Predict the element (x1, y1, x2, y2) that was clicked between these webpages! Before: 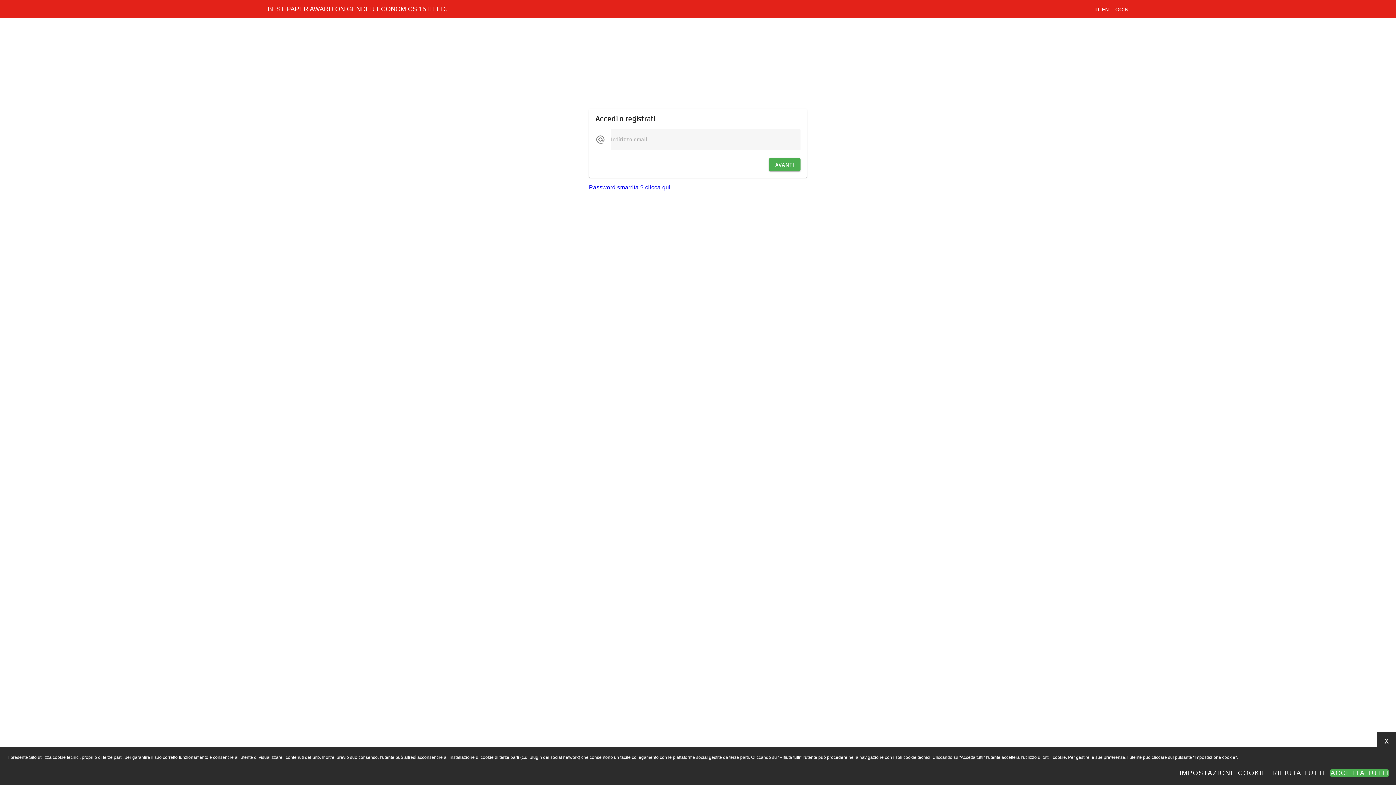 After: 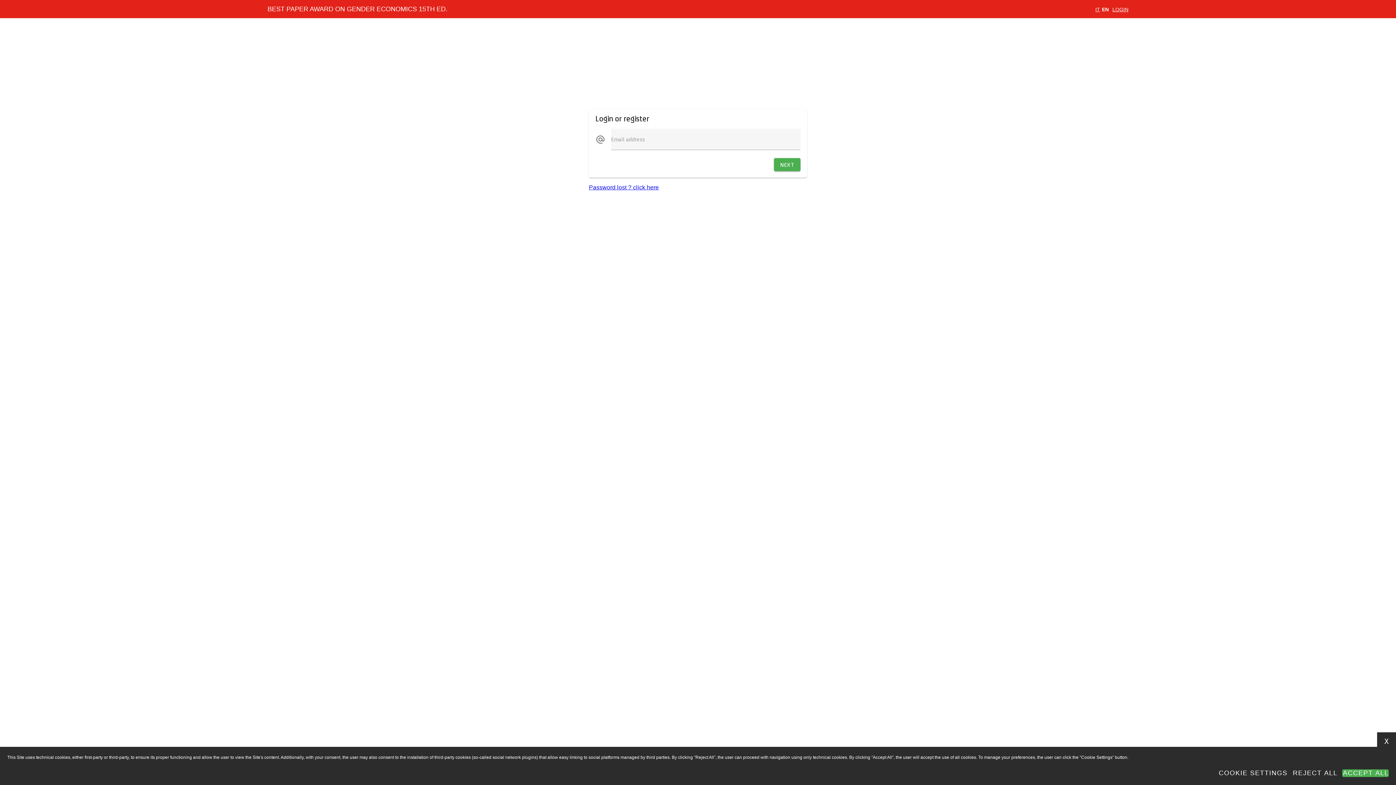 Action: bbox: (1102, 6, 1109, 12) label: EN